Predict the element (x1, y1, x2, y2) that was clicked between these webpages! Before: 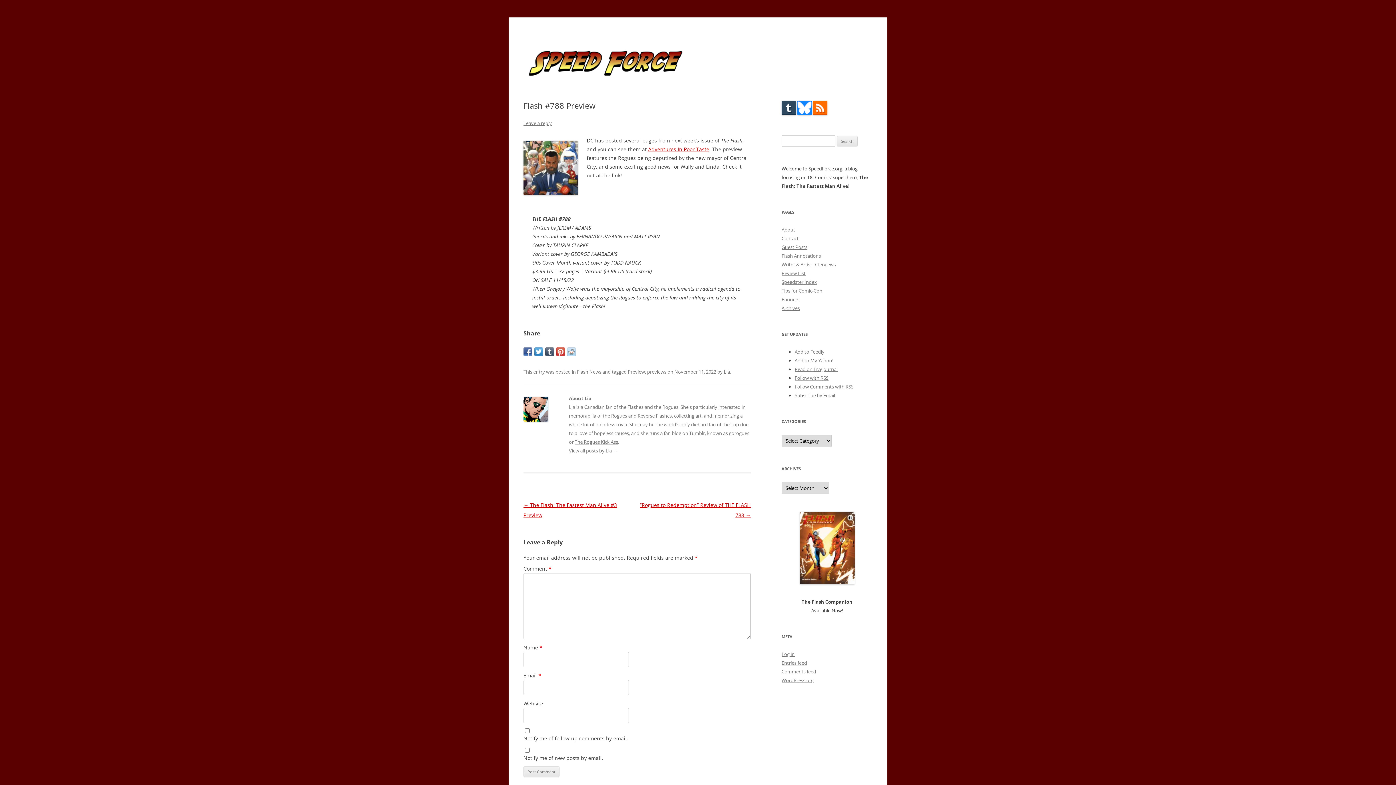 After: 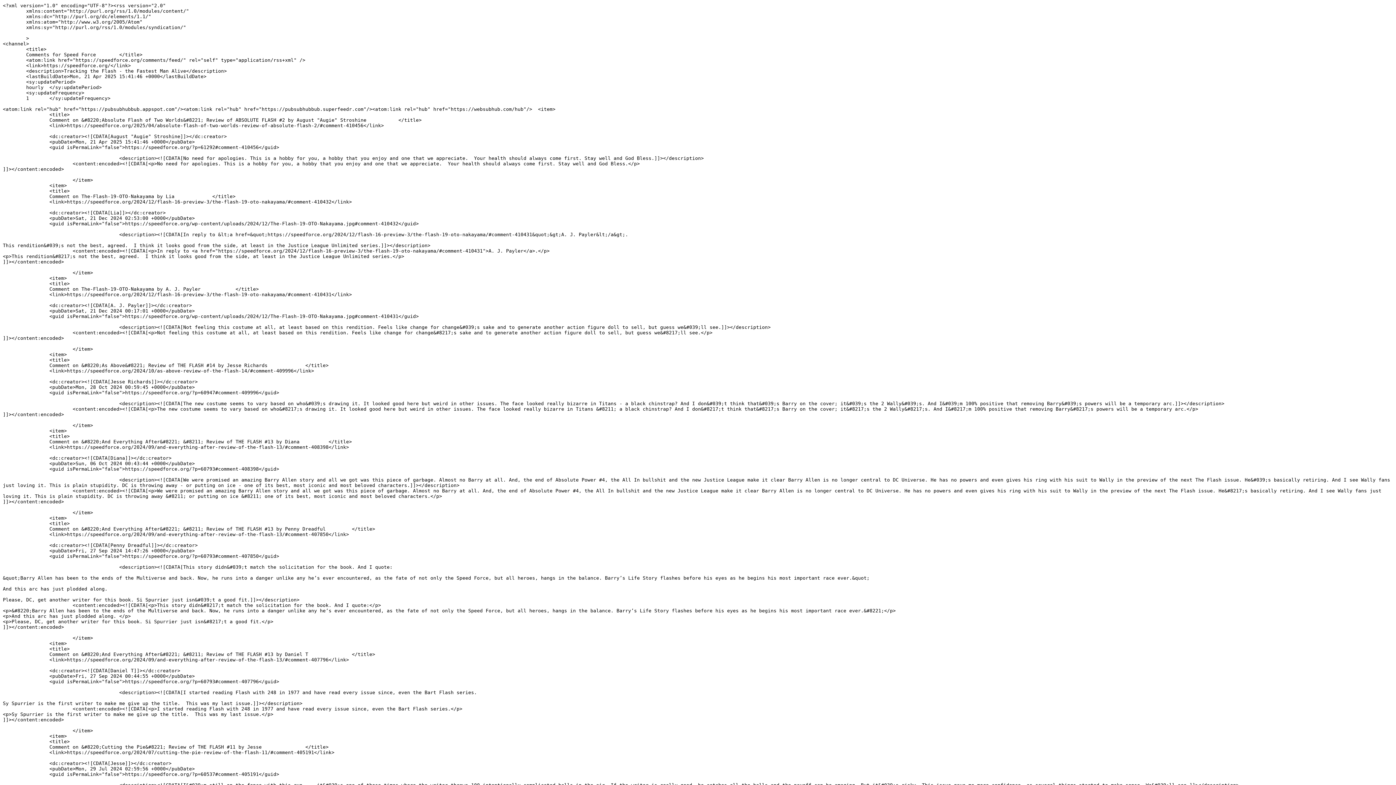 Action: label: Follow Comments with RSS bbox: (794, 383, 853, 390)